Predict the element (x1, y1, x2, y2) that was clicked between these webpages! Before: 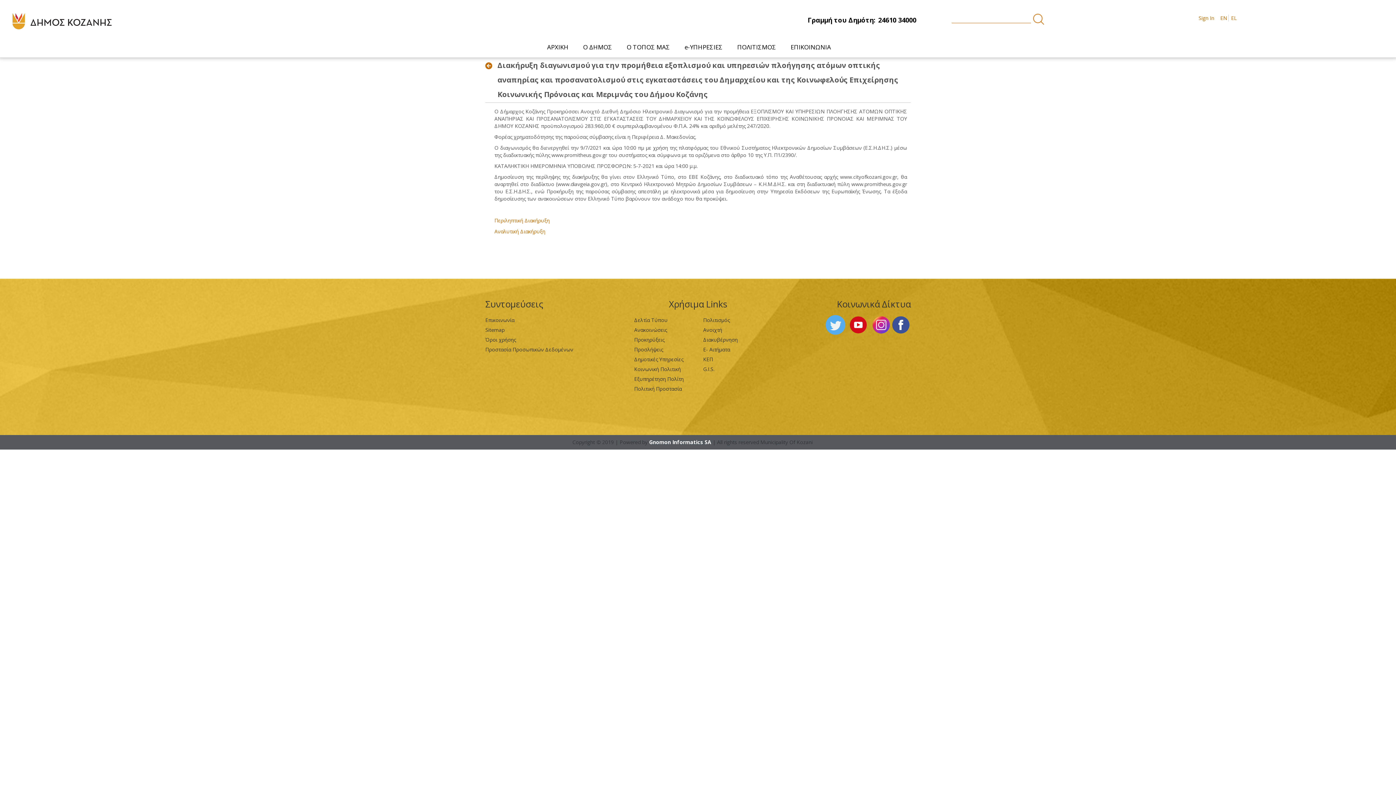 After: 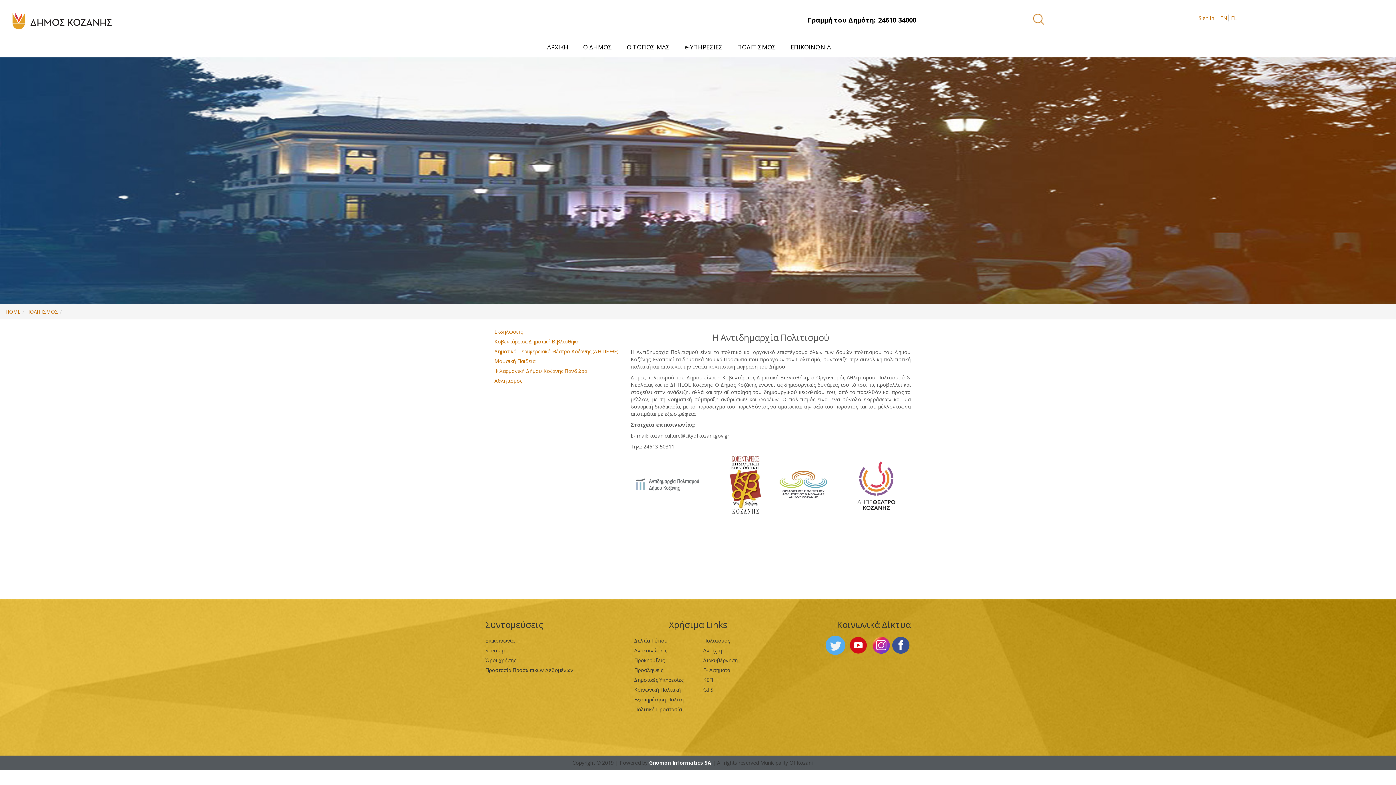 Action: bbox: (733, 38, 780, 55) label: ΠΟΛΙΤΙΣΜΟΣ